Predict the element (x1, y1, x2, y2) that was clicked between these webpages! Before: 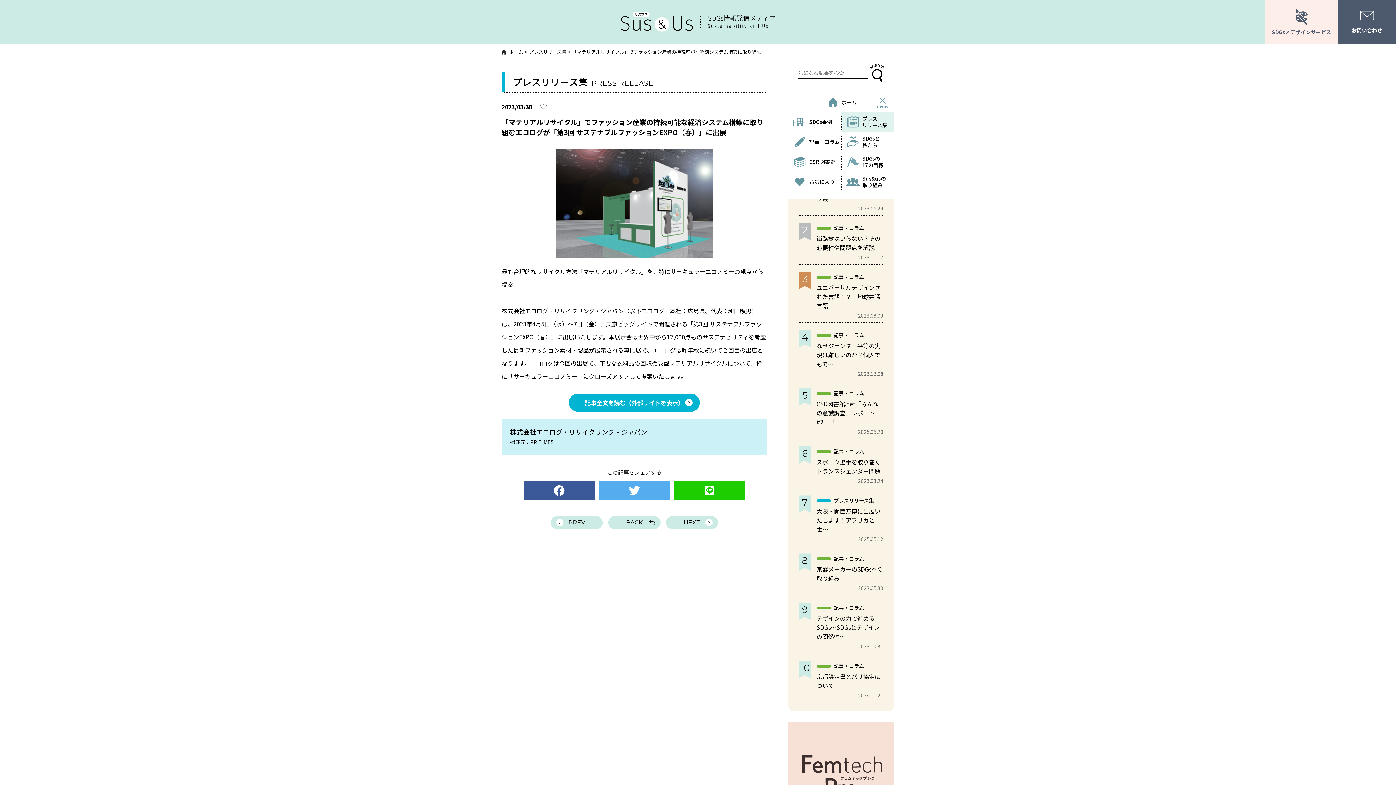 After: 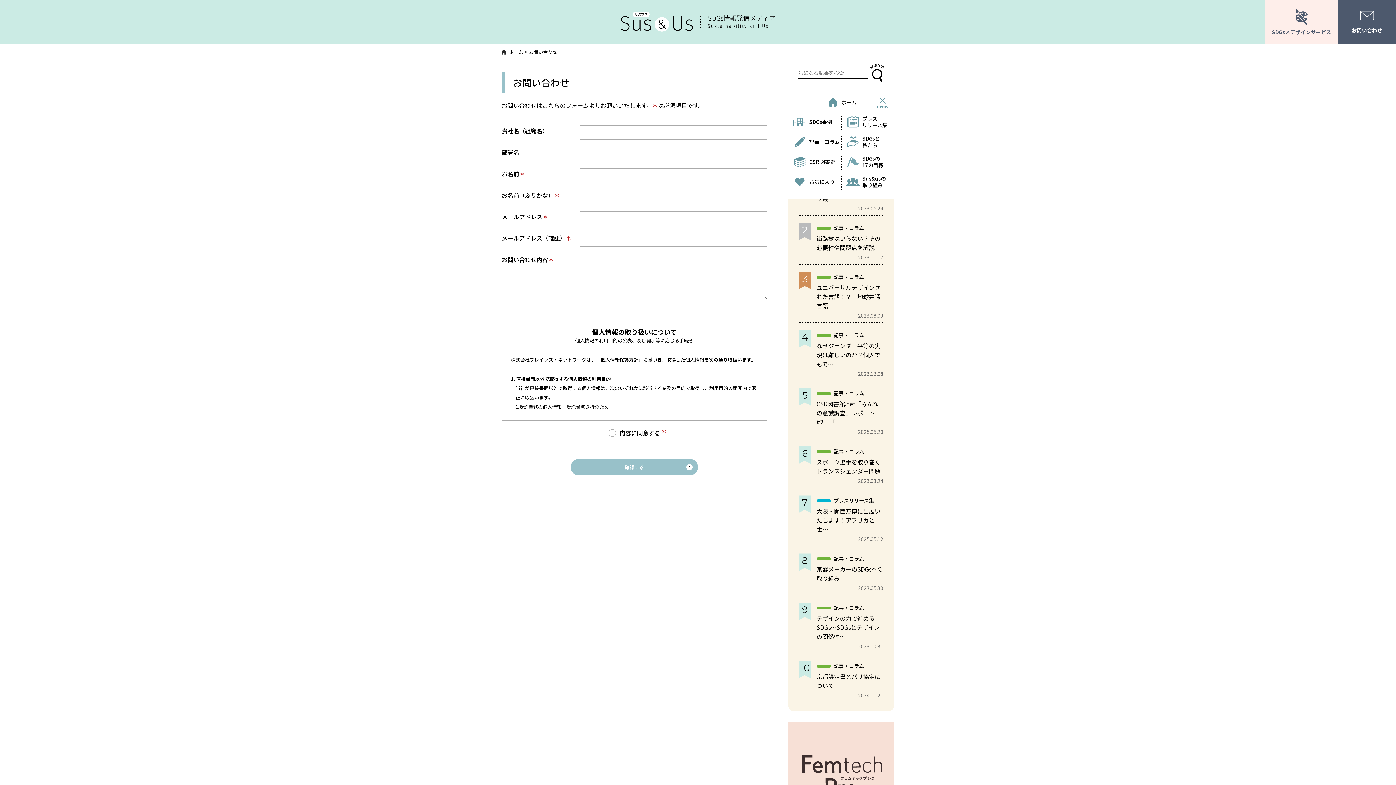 Action: label: お問い合わせ bbox: (1338, 0, 1396, 43)